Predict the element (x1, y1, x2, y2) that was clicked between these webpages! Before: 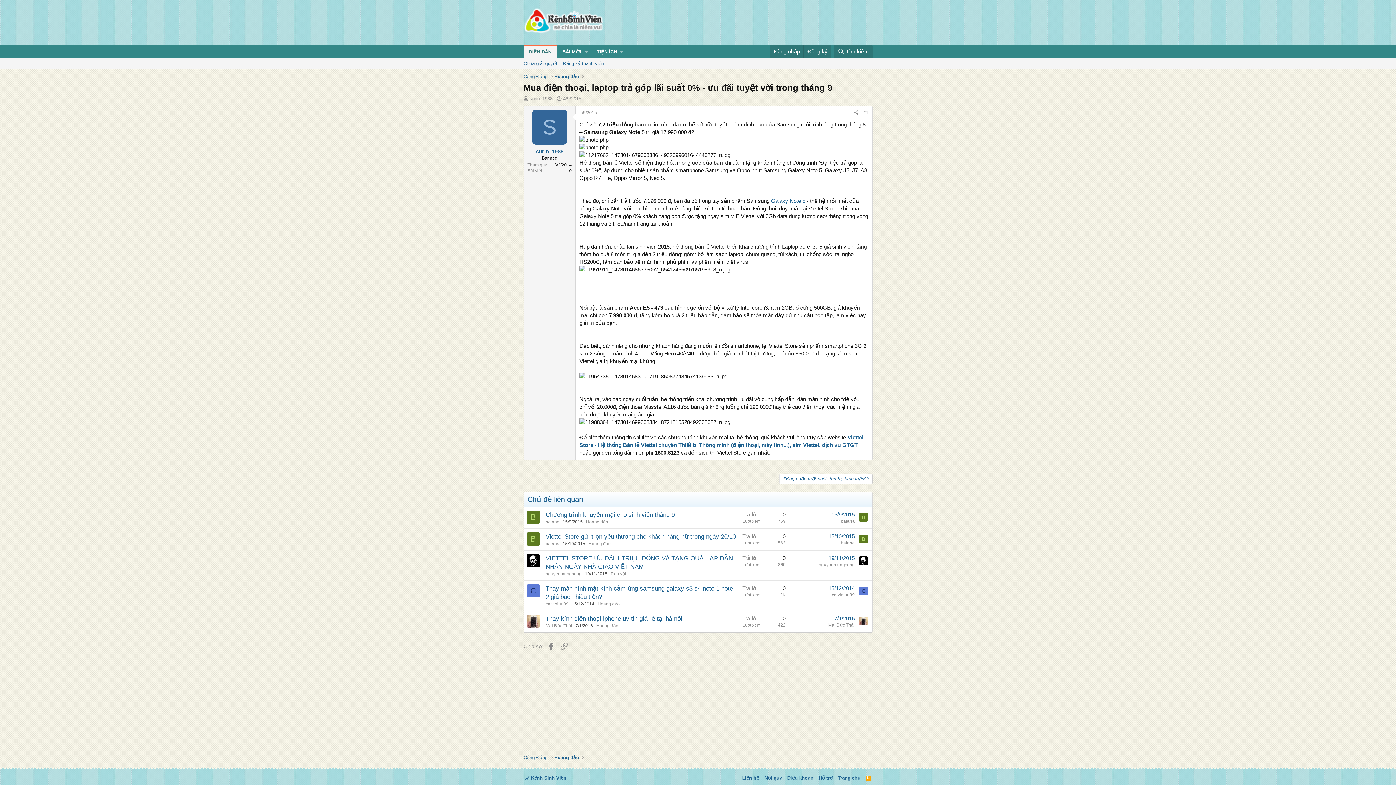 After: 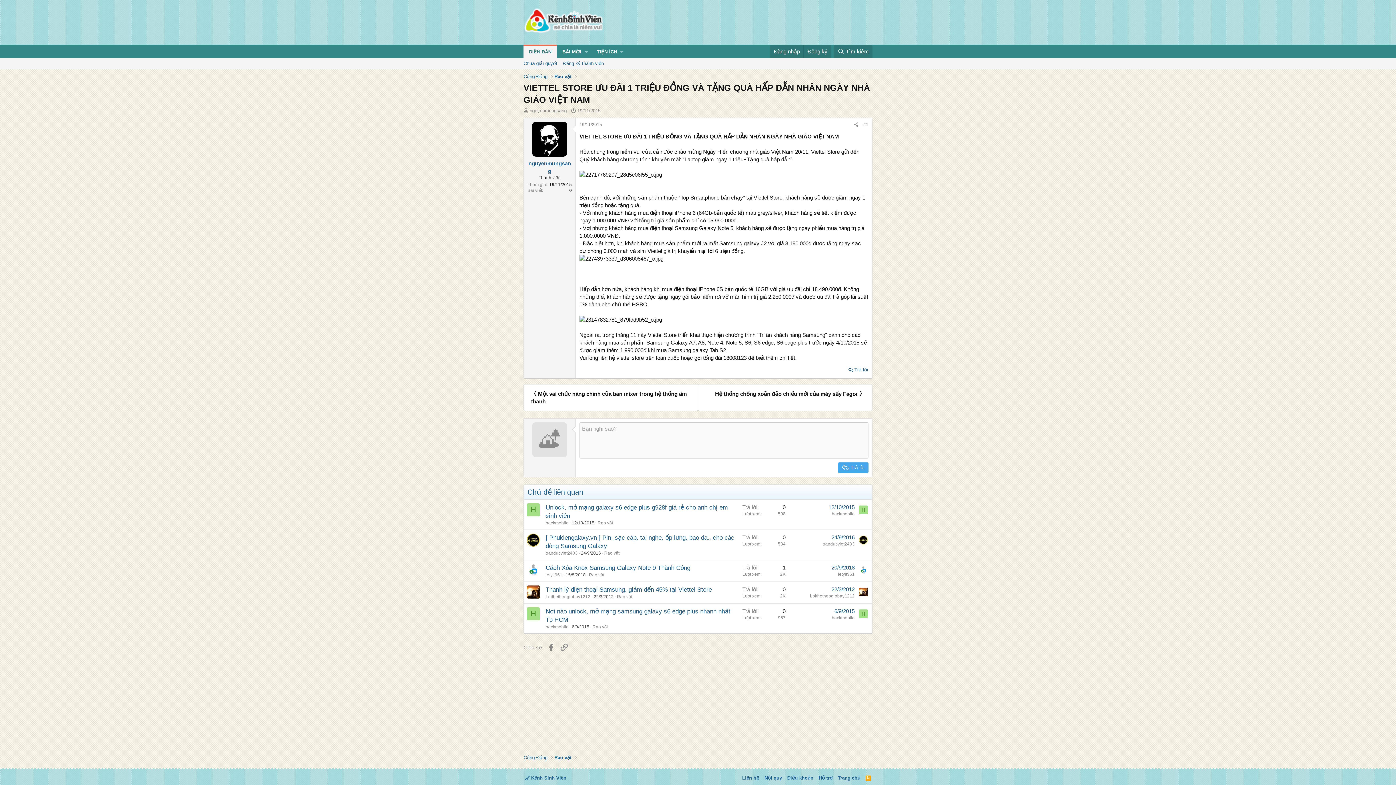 Action: label: 19/11/2015 bbox: (585, 571, 607, 576)